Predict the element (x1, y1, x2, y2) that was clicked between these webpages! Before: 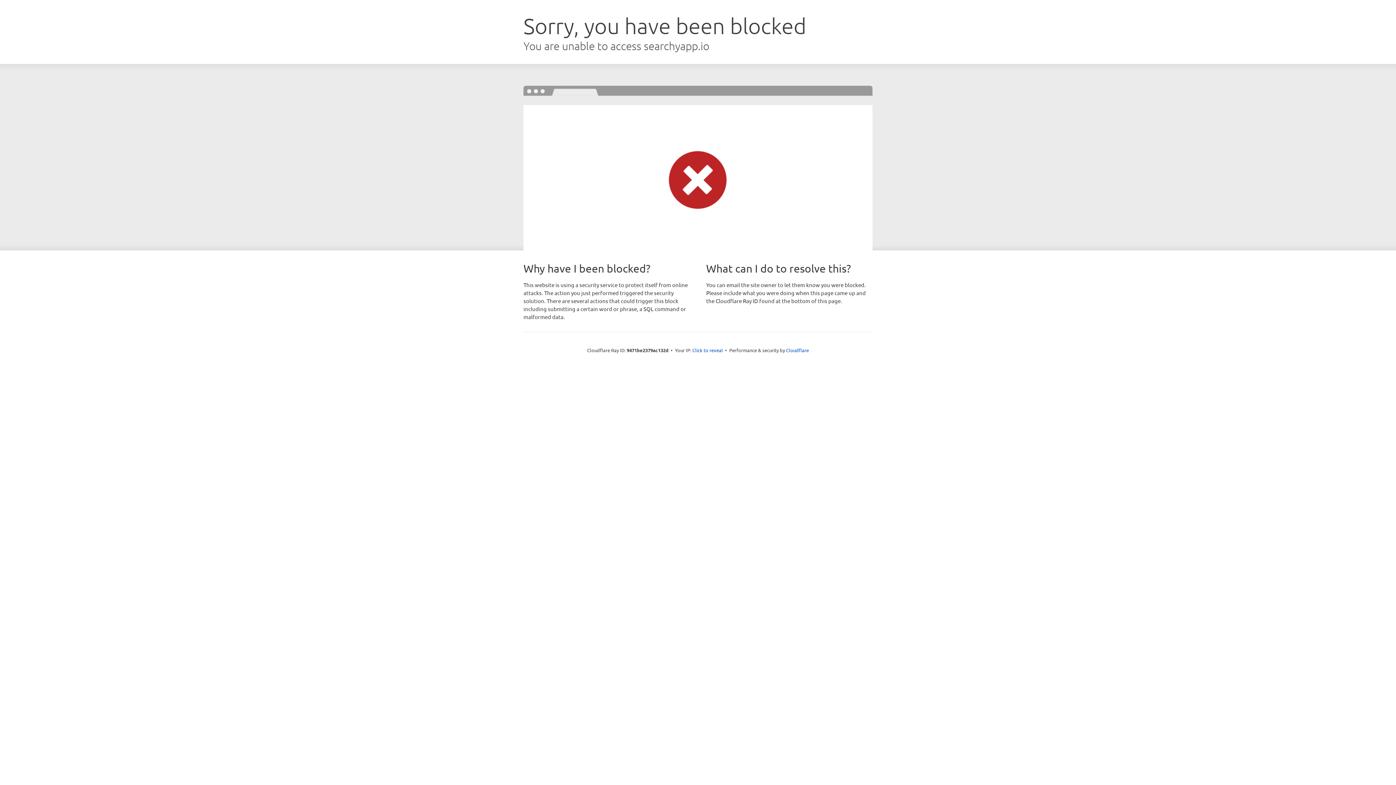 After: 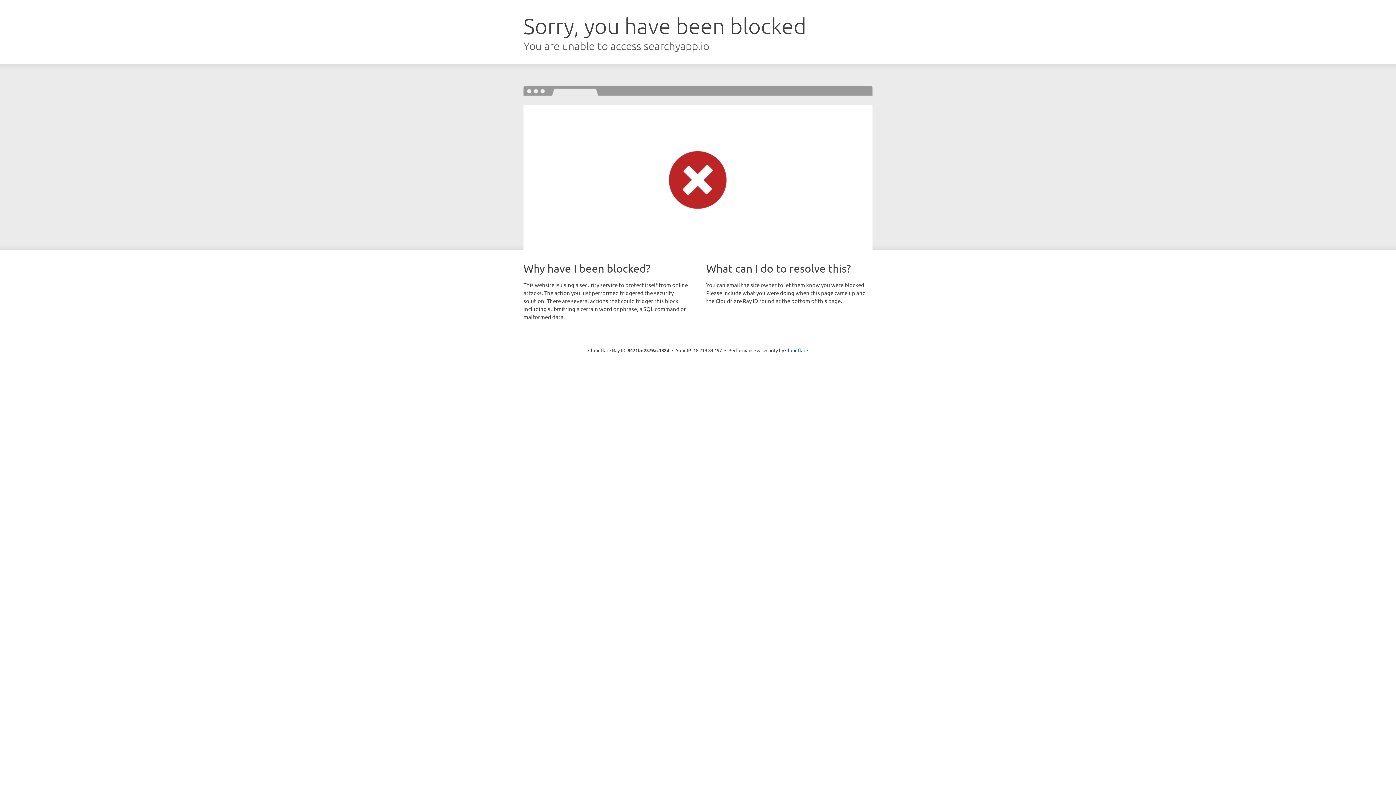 Action: bbox: (692, 346, 723, 353) label: Click to reveal